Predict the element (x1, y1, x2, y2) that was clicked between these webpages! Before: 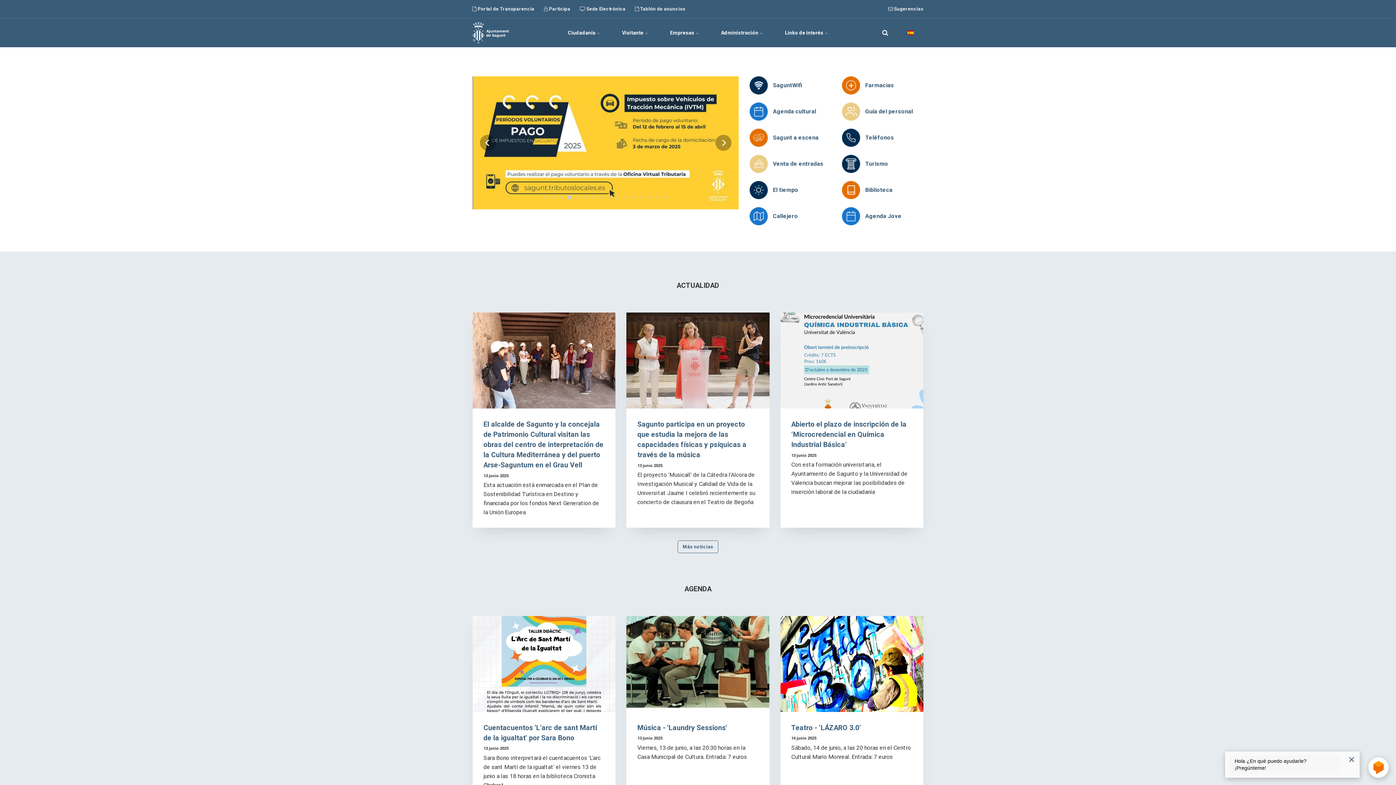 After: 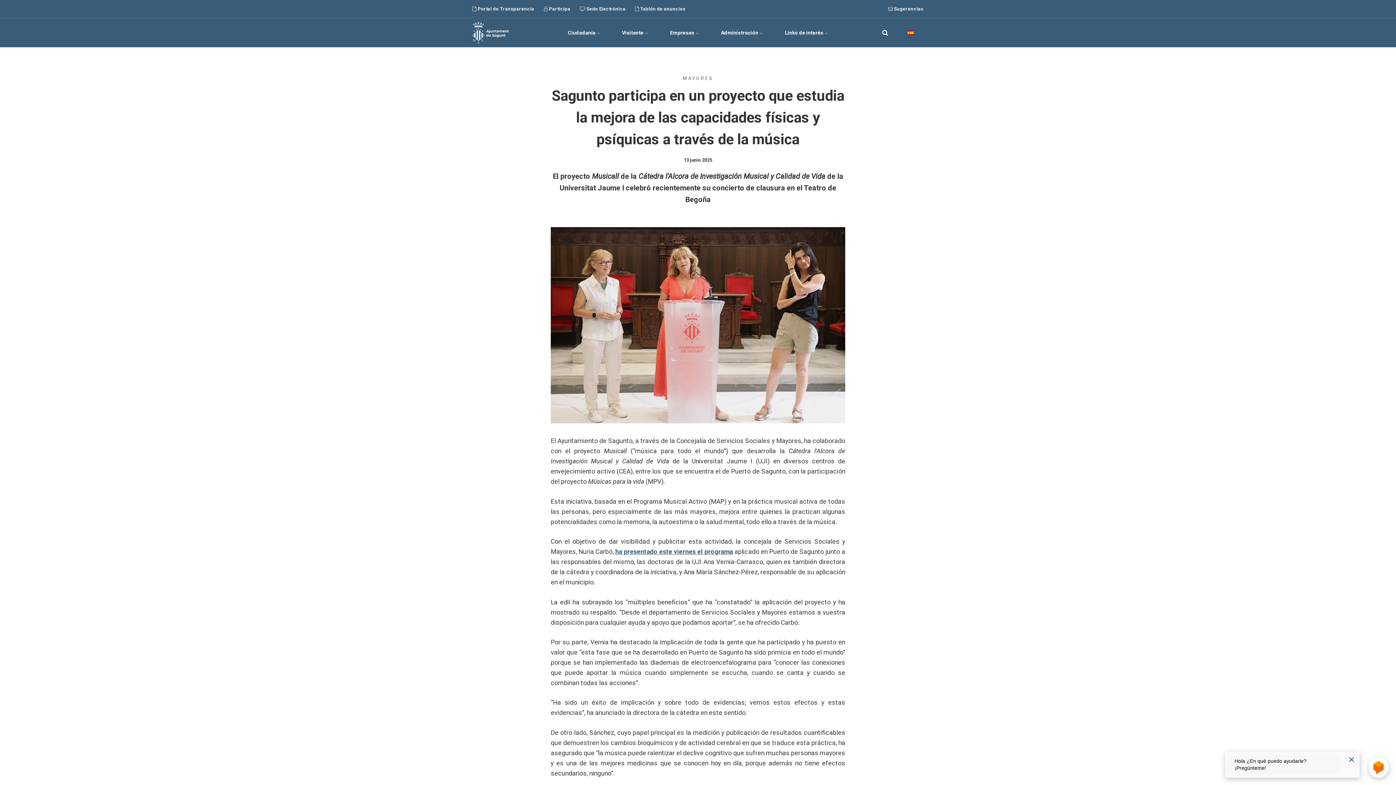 Action: bbox: (626, 312, 769, 412)